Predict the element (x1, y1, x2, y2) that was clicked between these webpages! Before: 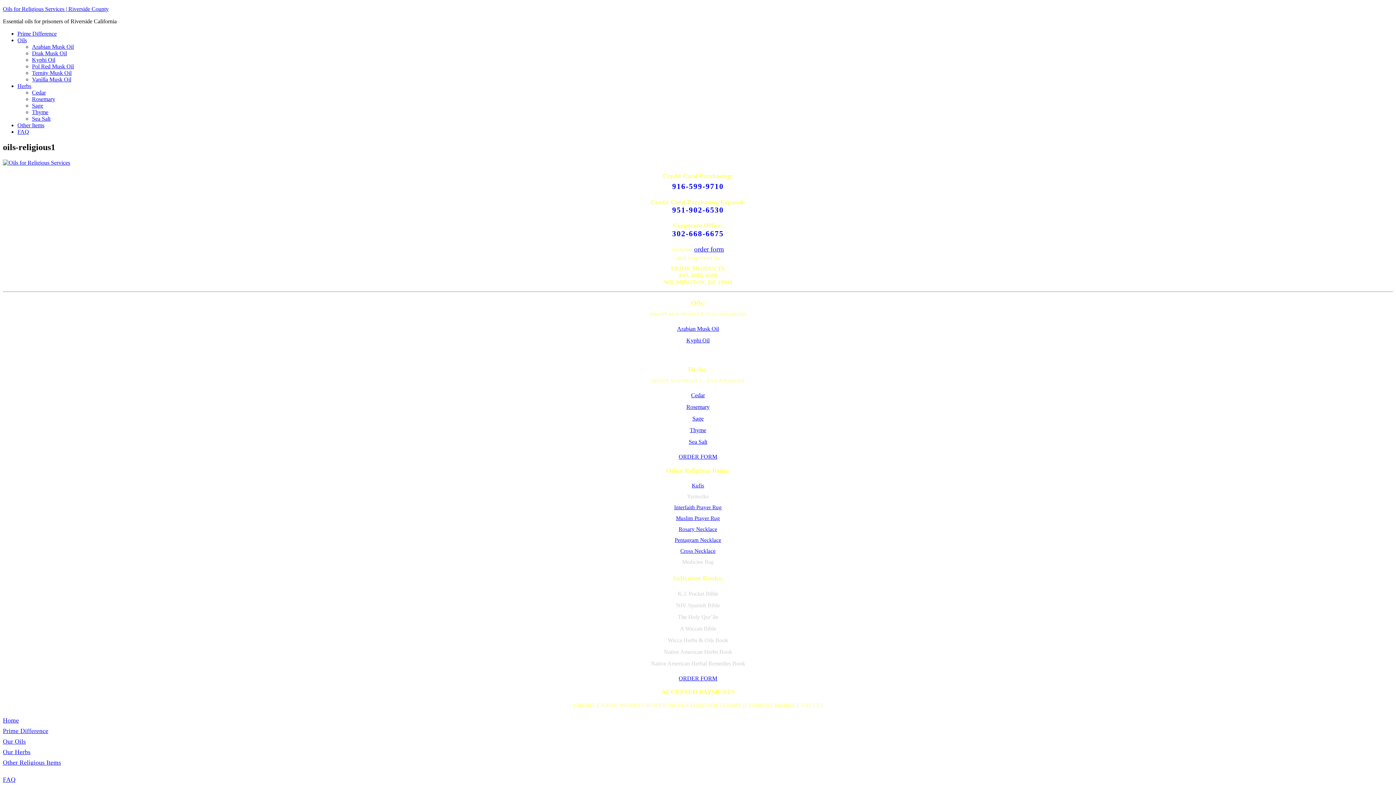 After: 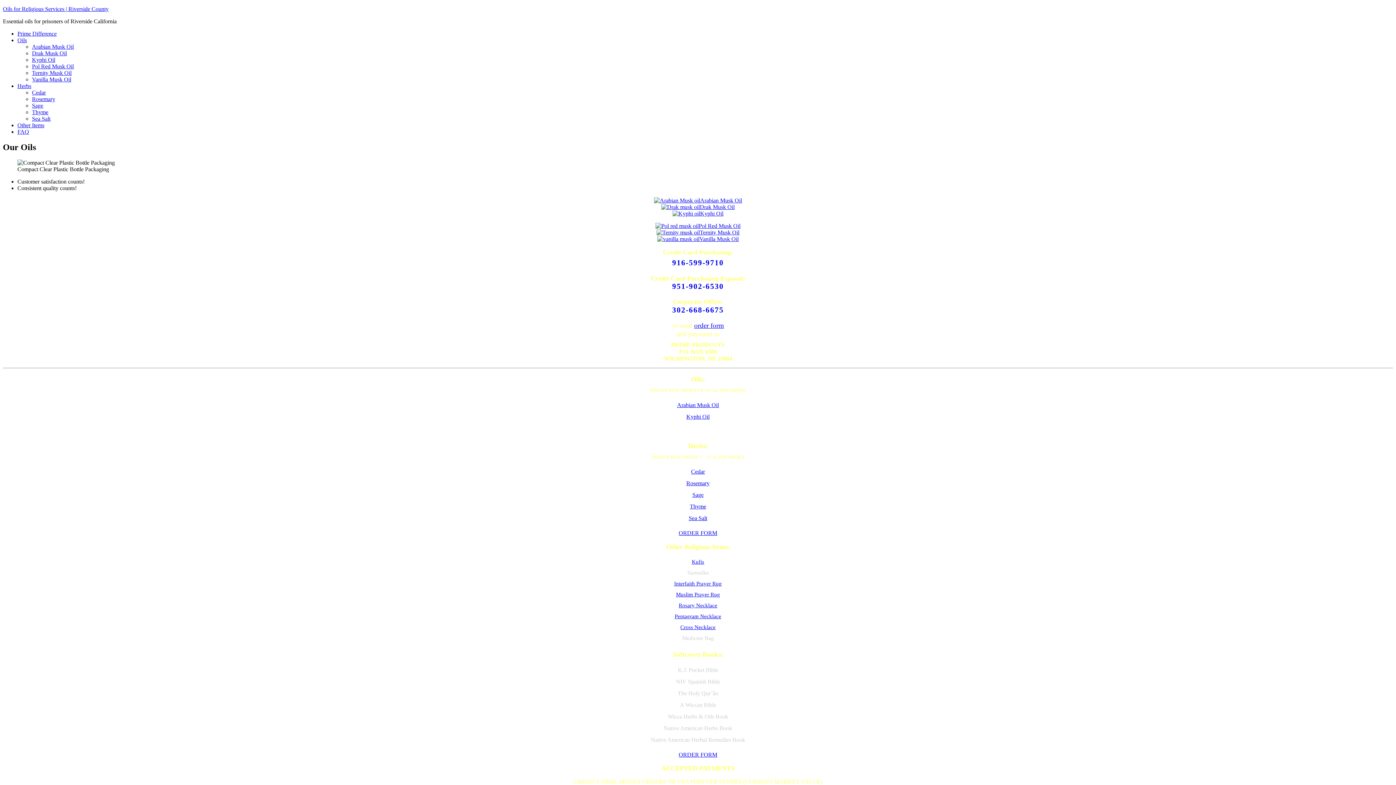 Action: bbox: (17, 37, 26, 43) label: Oils